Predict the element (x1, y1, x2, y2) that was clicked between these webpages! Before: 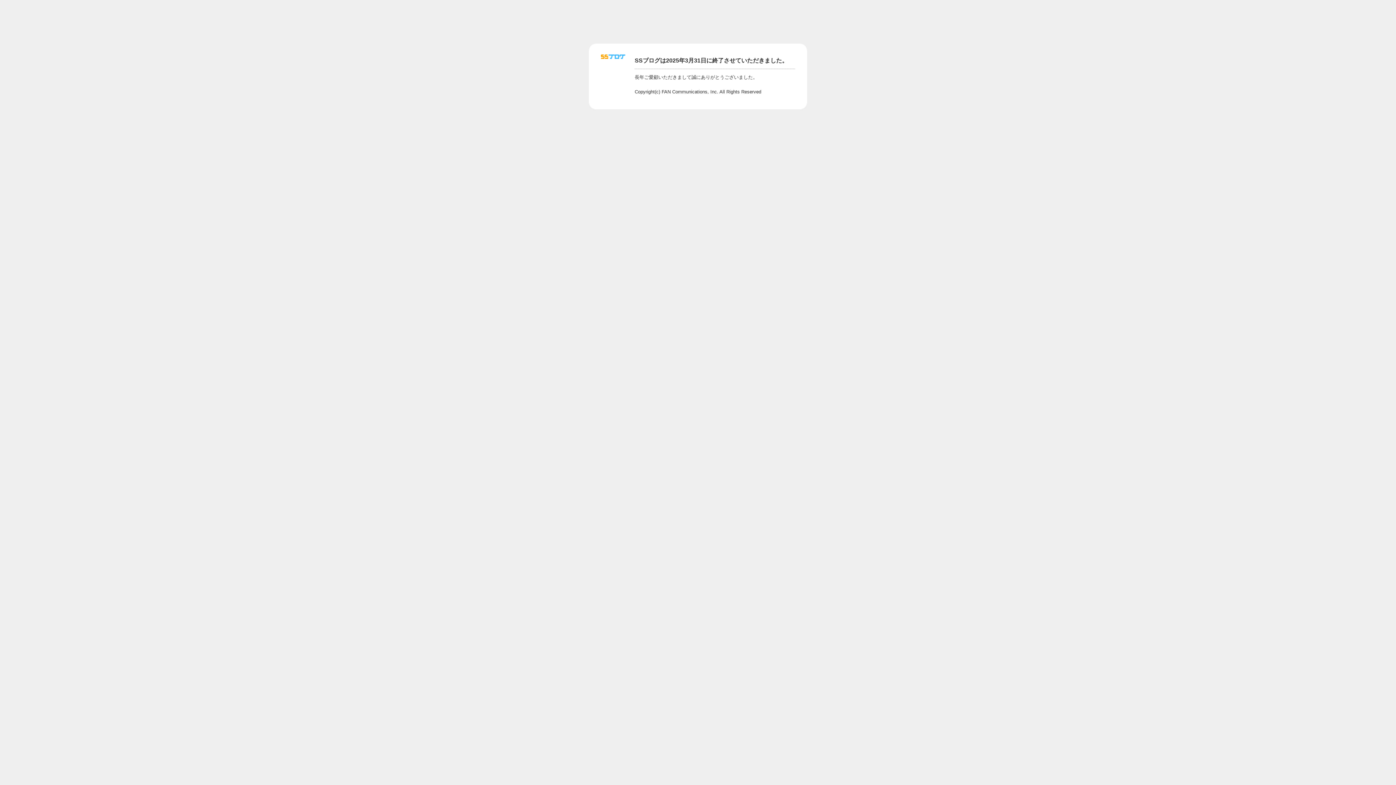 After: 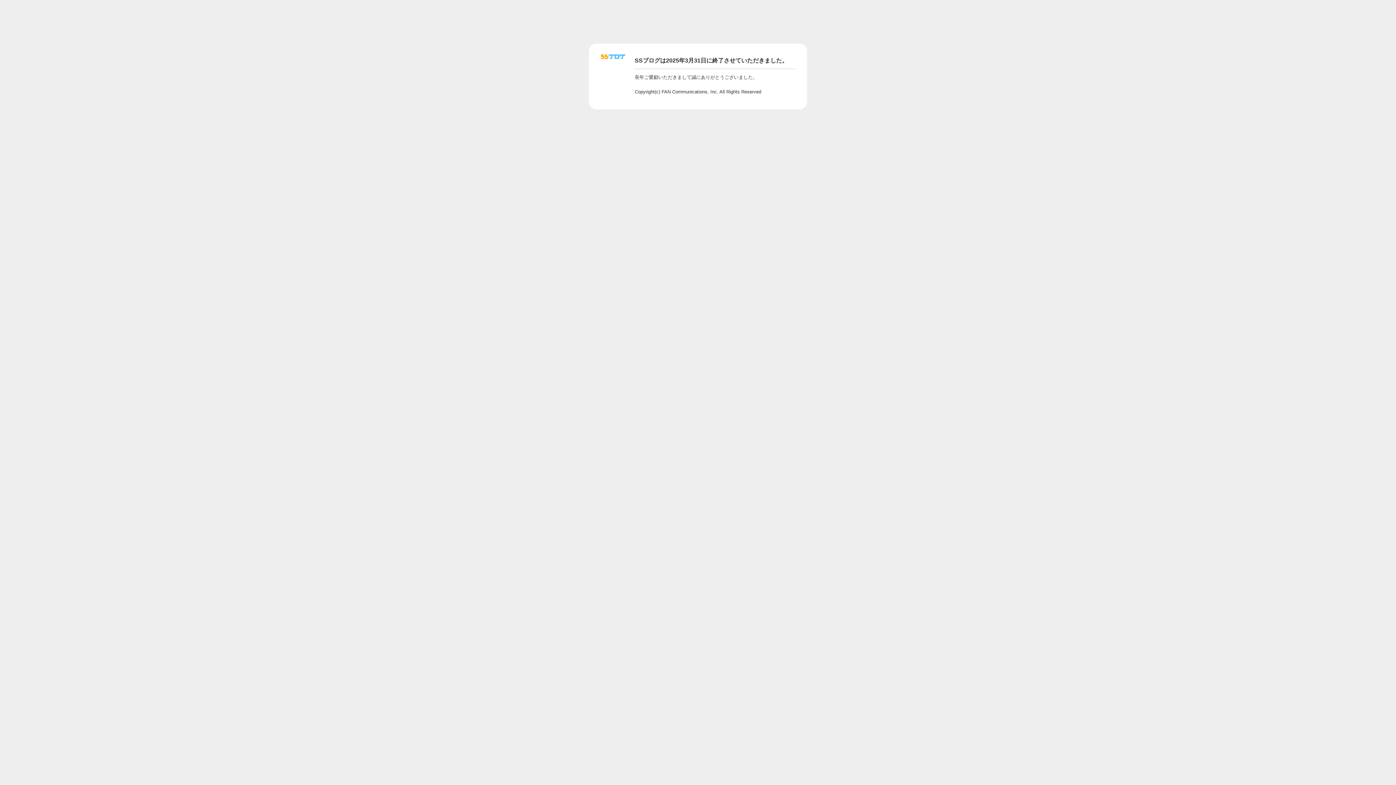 Action: bbox: (601, 56, 625, 62)